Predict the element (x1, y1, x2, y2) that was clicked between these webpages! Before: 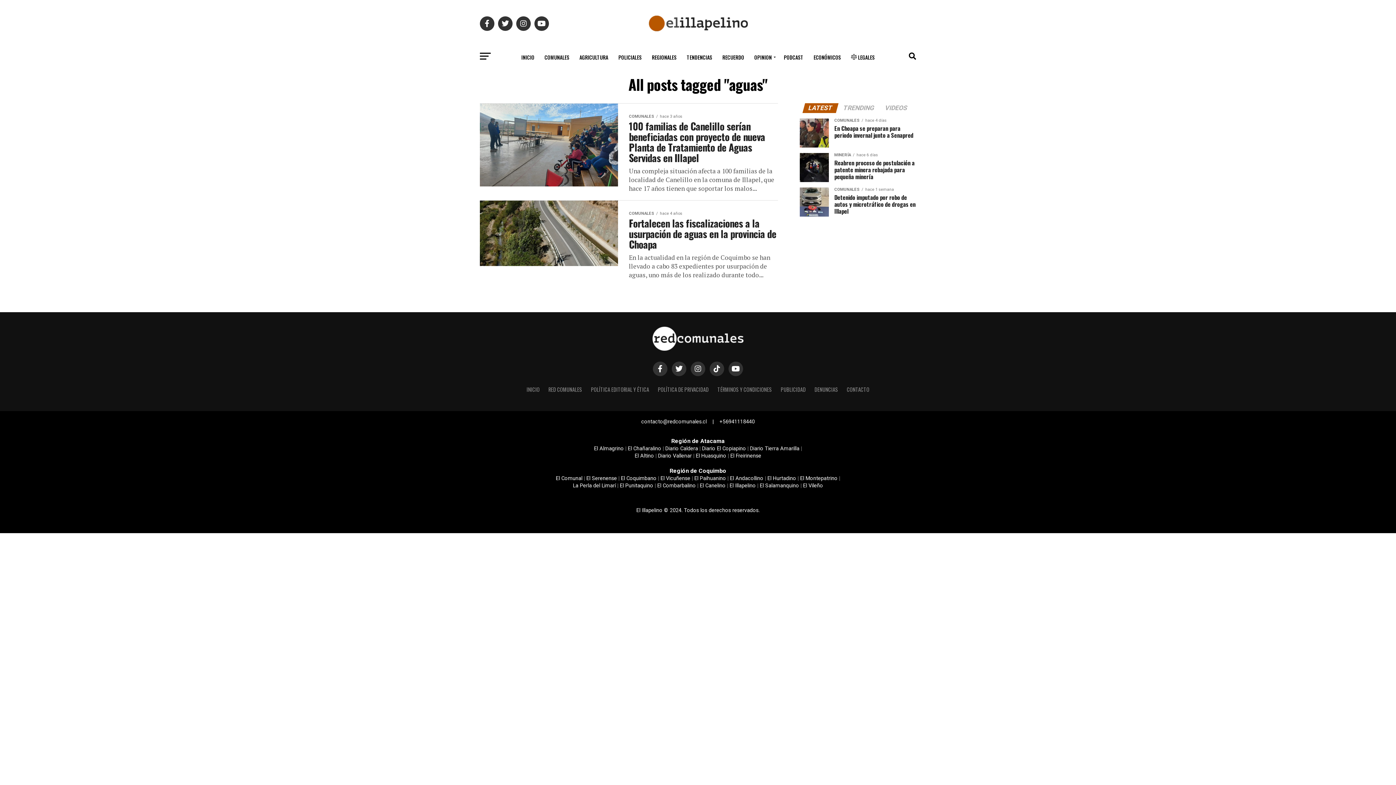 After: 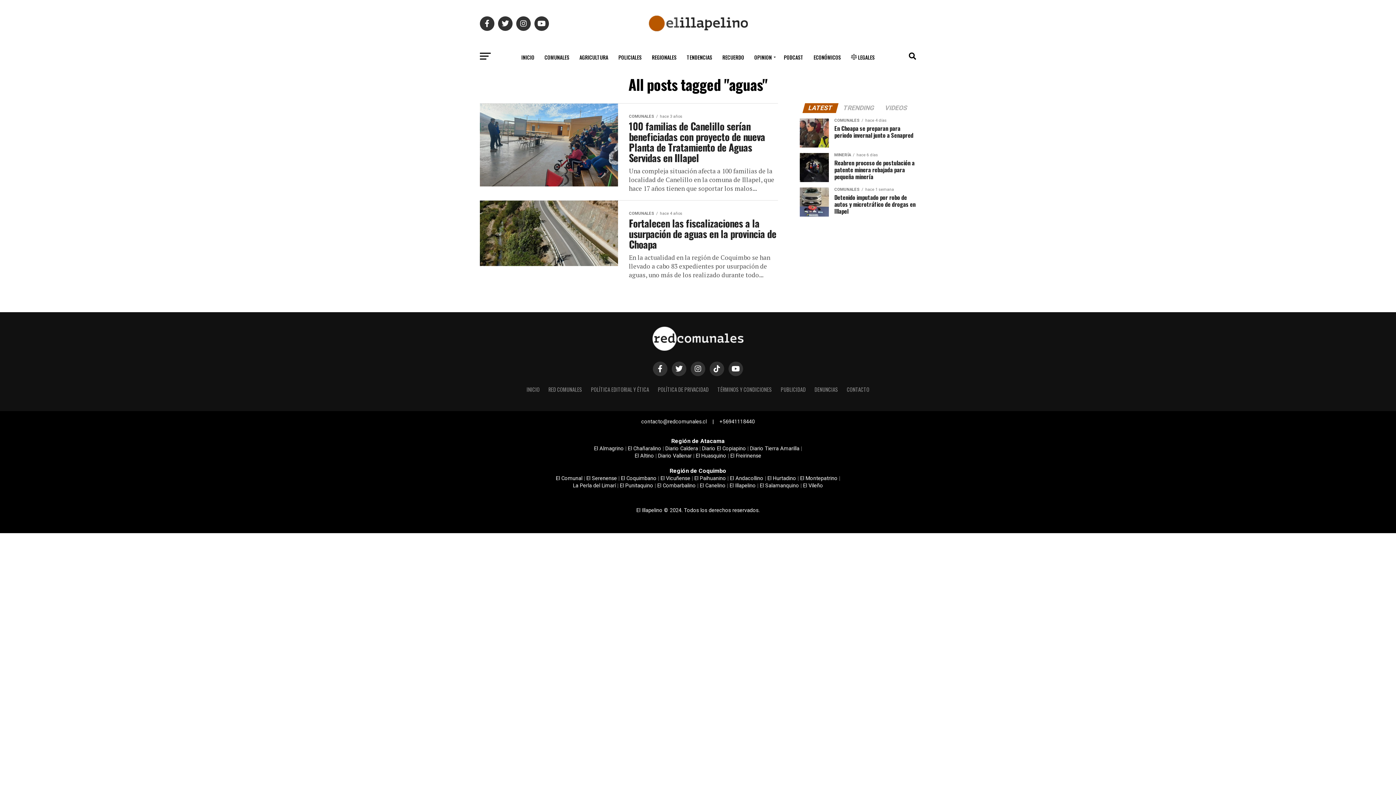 Action: label: El Altino bbox: (634, 453, 654, 459)